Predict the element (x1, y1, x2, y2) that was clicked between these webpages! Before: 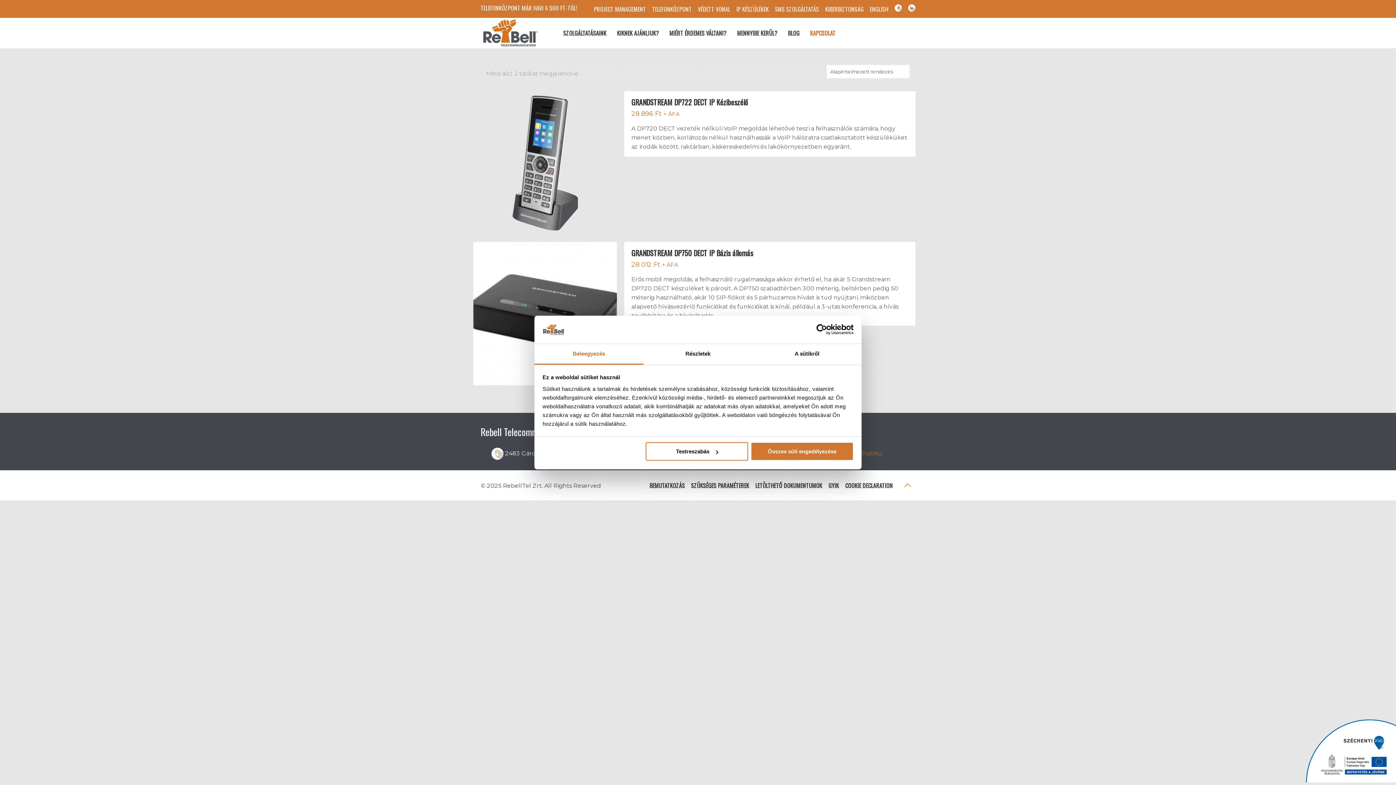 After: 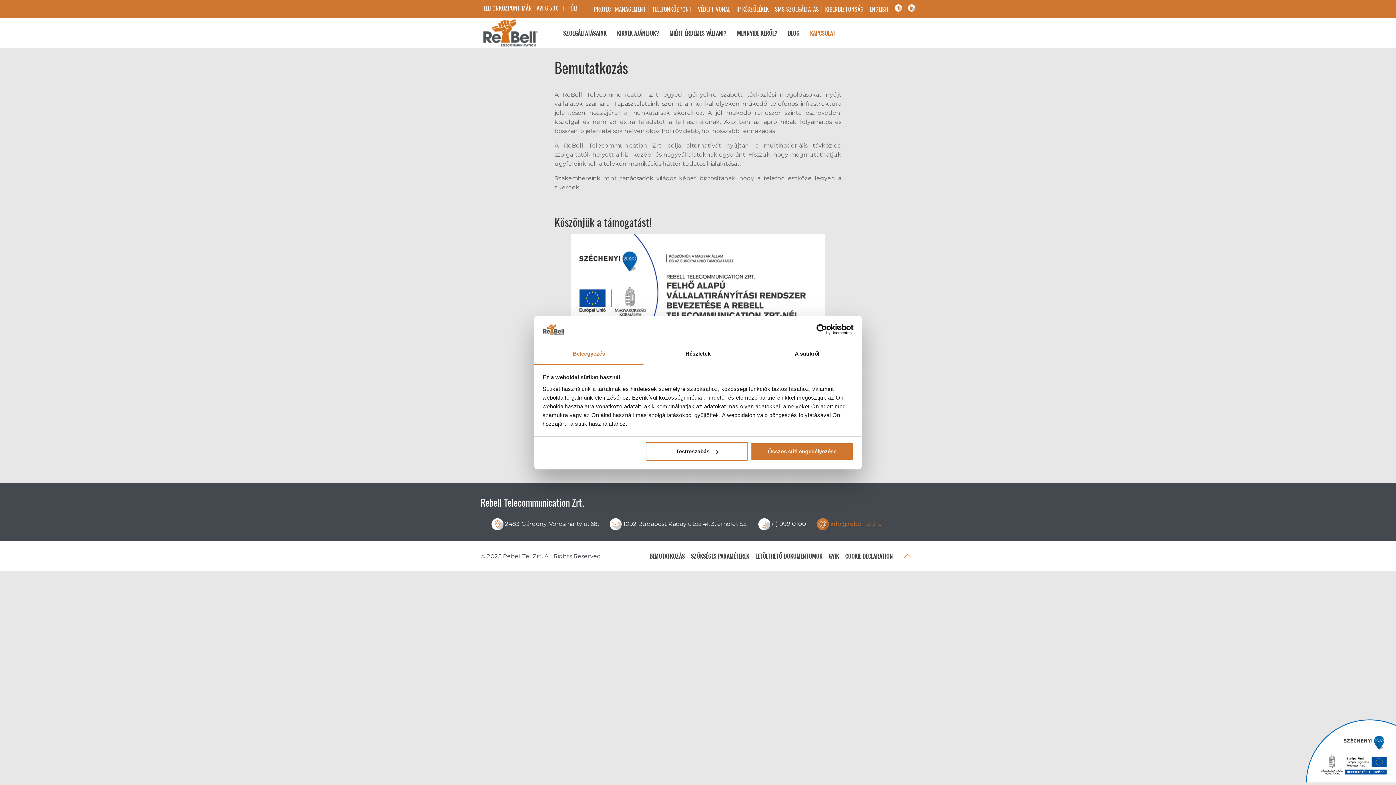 Action: bbox: (1305, 777, 1396, 784)